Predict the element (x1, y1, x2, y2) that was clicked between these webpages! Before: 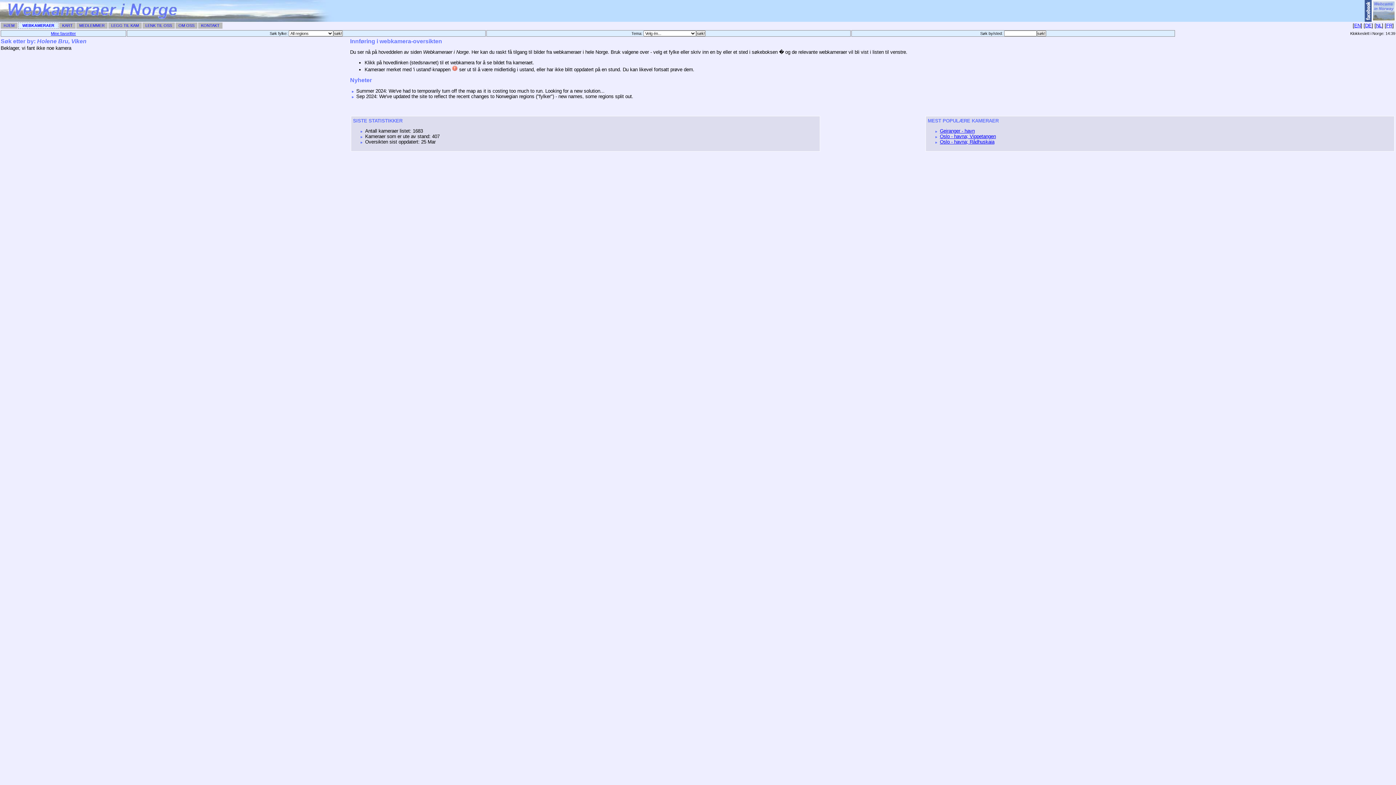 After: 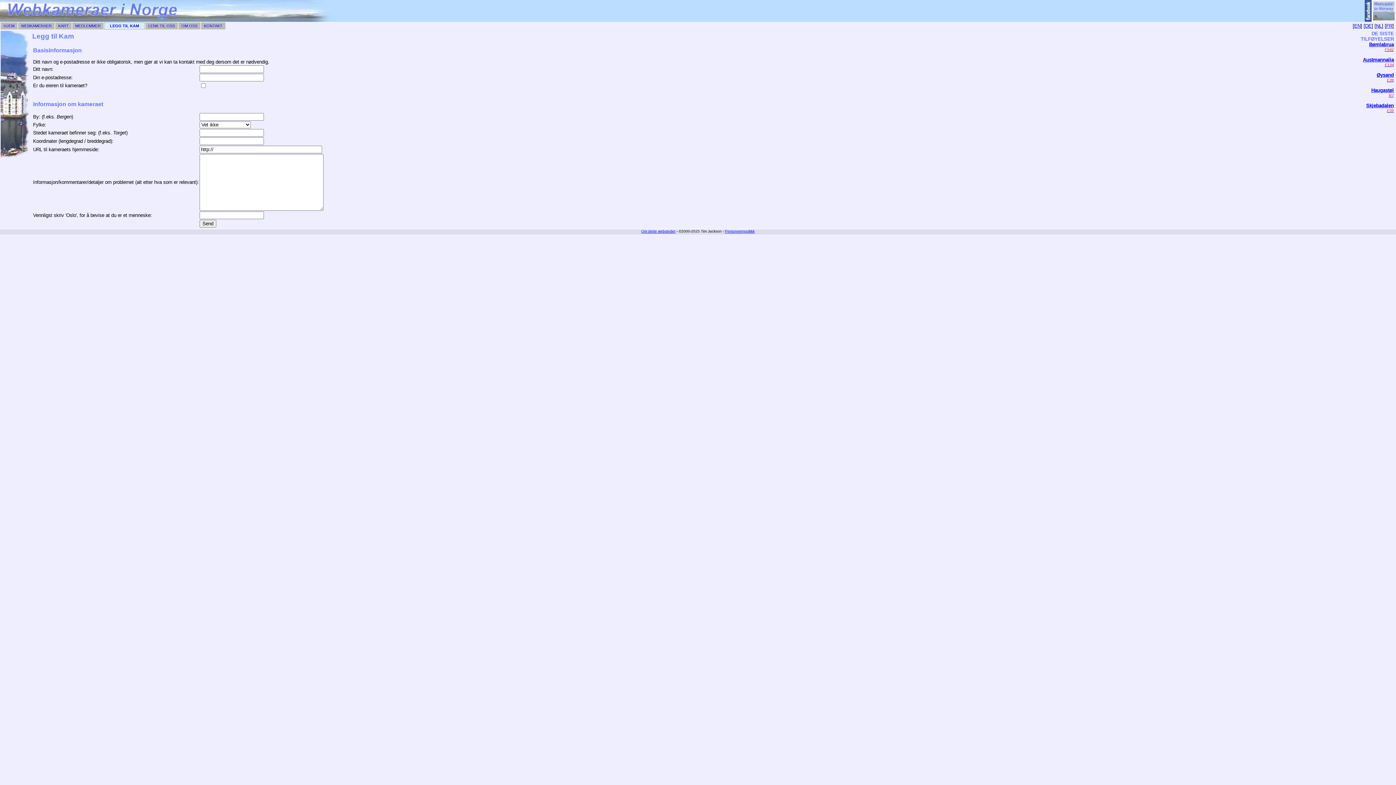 Action: label: LEGG TIL KAM bbox: (111, 23, 138, 27)